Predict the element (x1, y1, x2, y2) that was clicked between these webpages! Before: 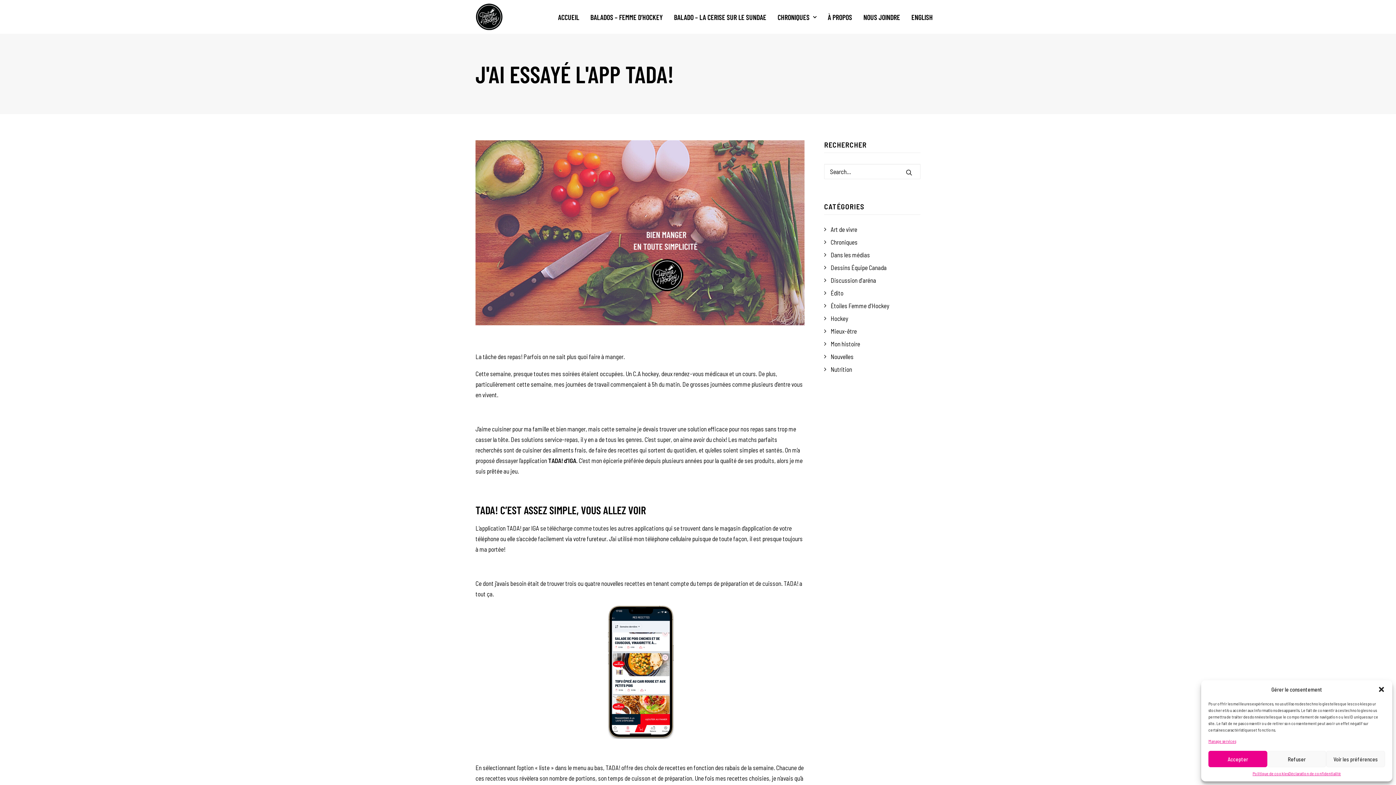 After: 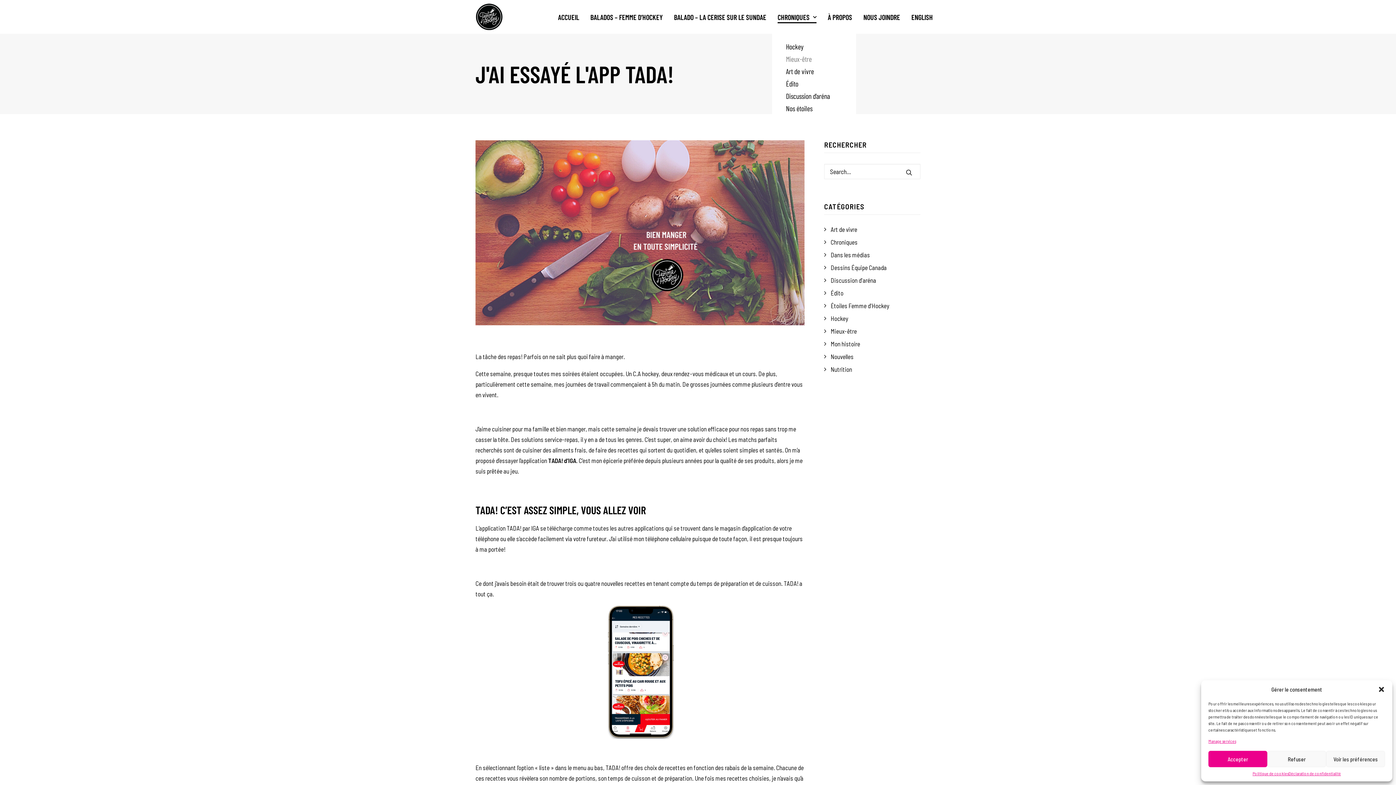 Action: bbox: (777, 0, 816, 33) label: CHRONIQUES